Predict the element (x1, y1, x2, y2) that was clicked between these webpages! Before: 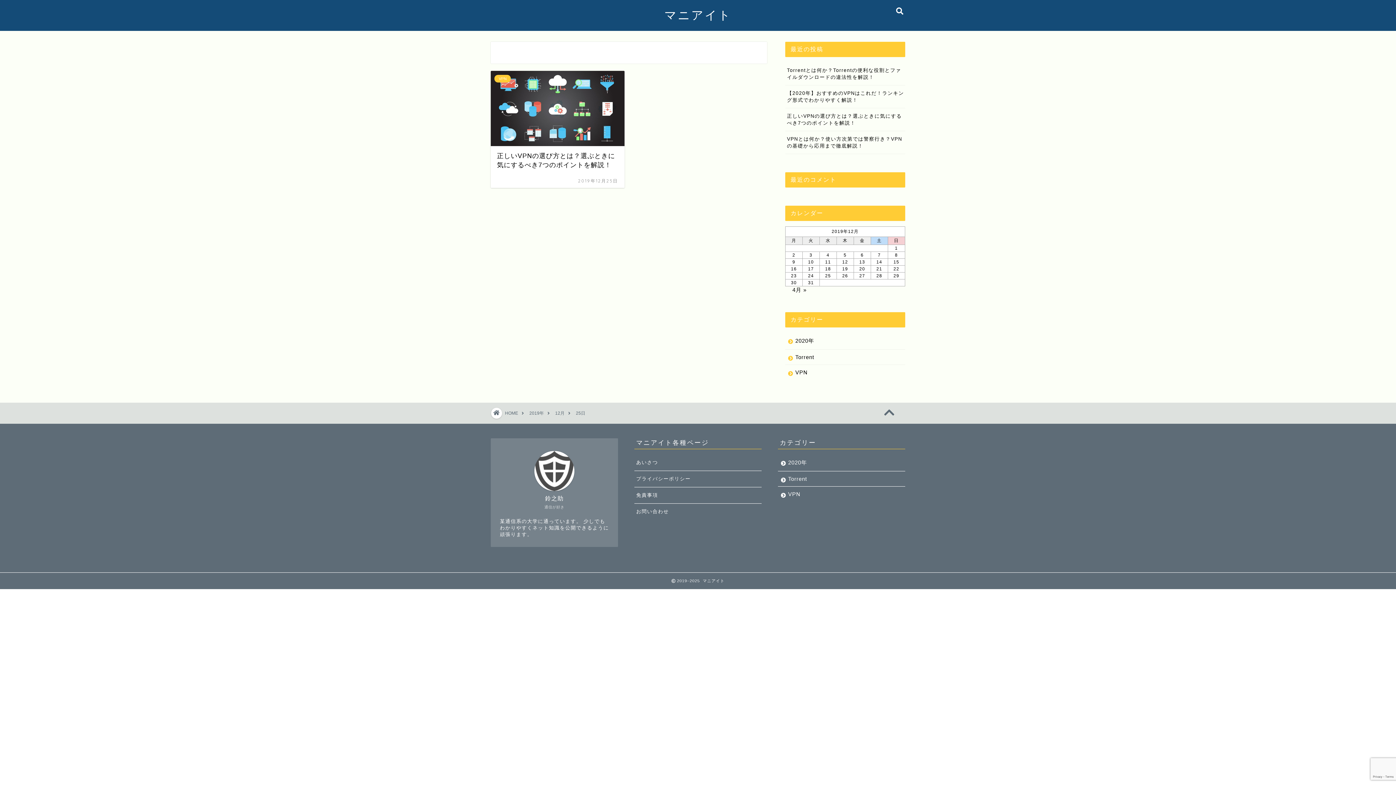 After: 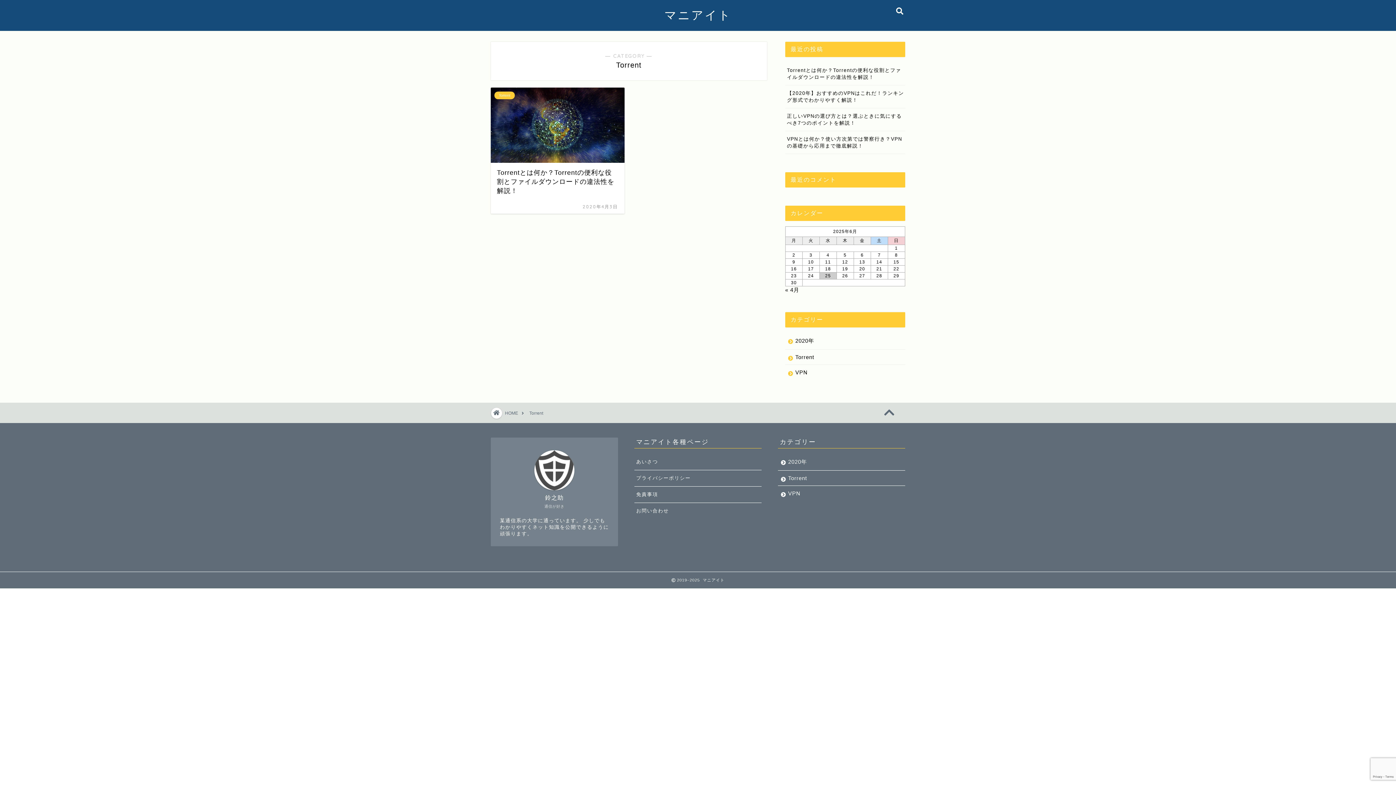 Action: label: Torrent bbox: (785, 349, 905, 364)